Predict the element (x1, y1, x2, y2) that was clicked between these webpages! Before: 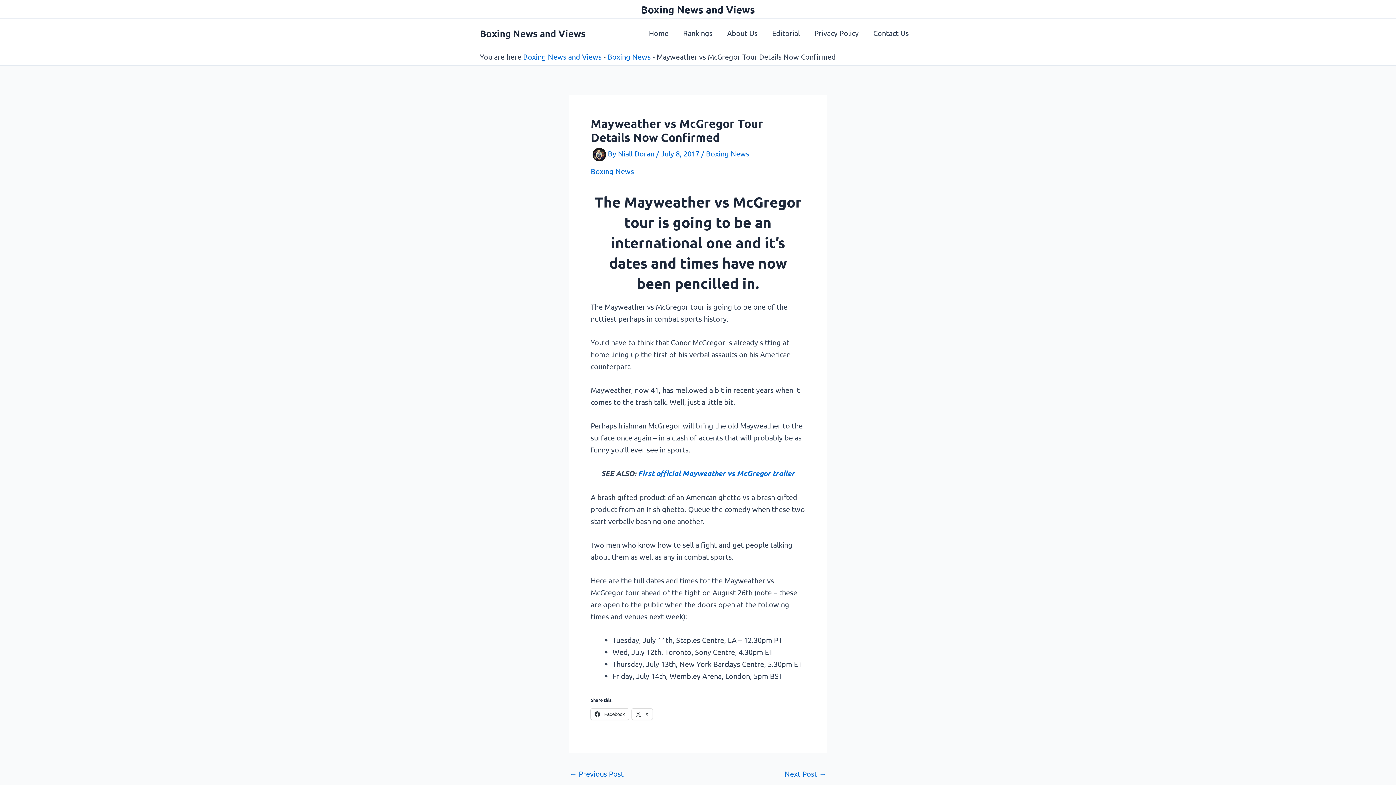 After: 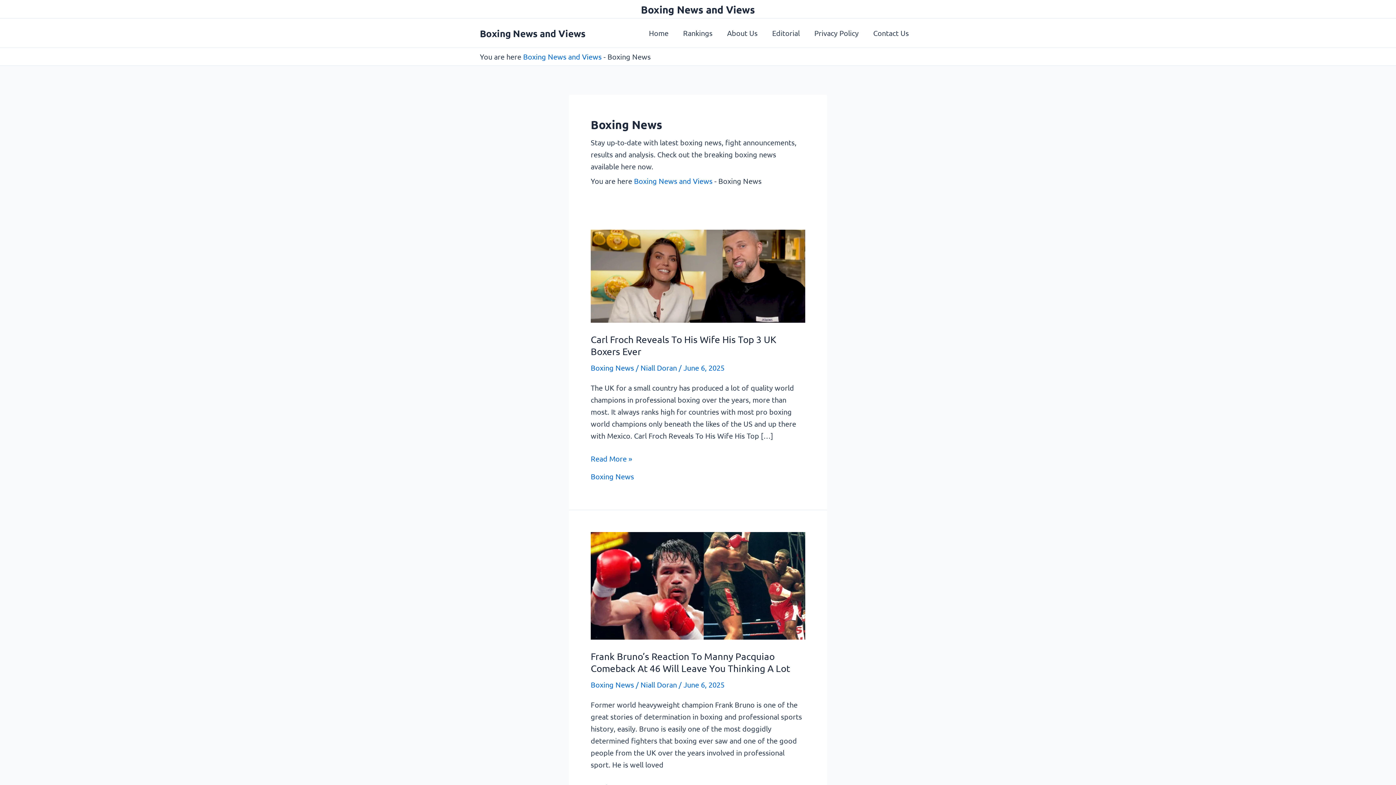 Action: label: Boxing News bbox: (590, 166, 634, 175)